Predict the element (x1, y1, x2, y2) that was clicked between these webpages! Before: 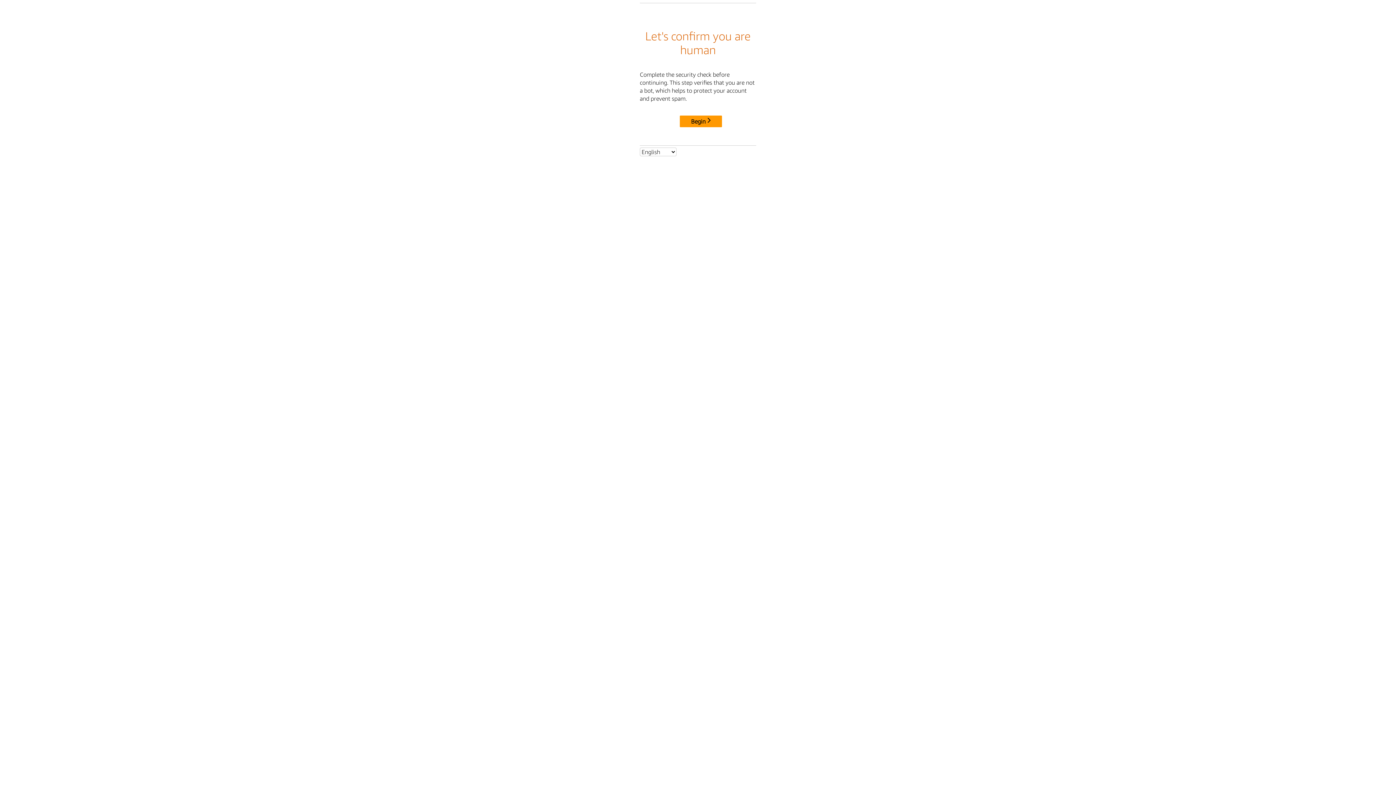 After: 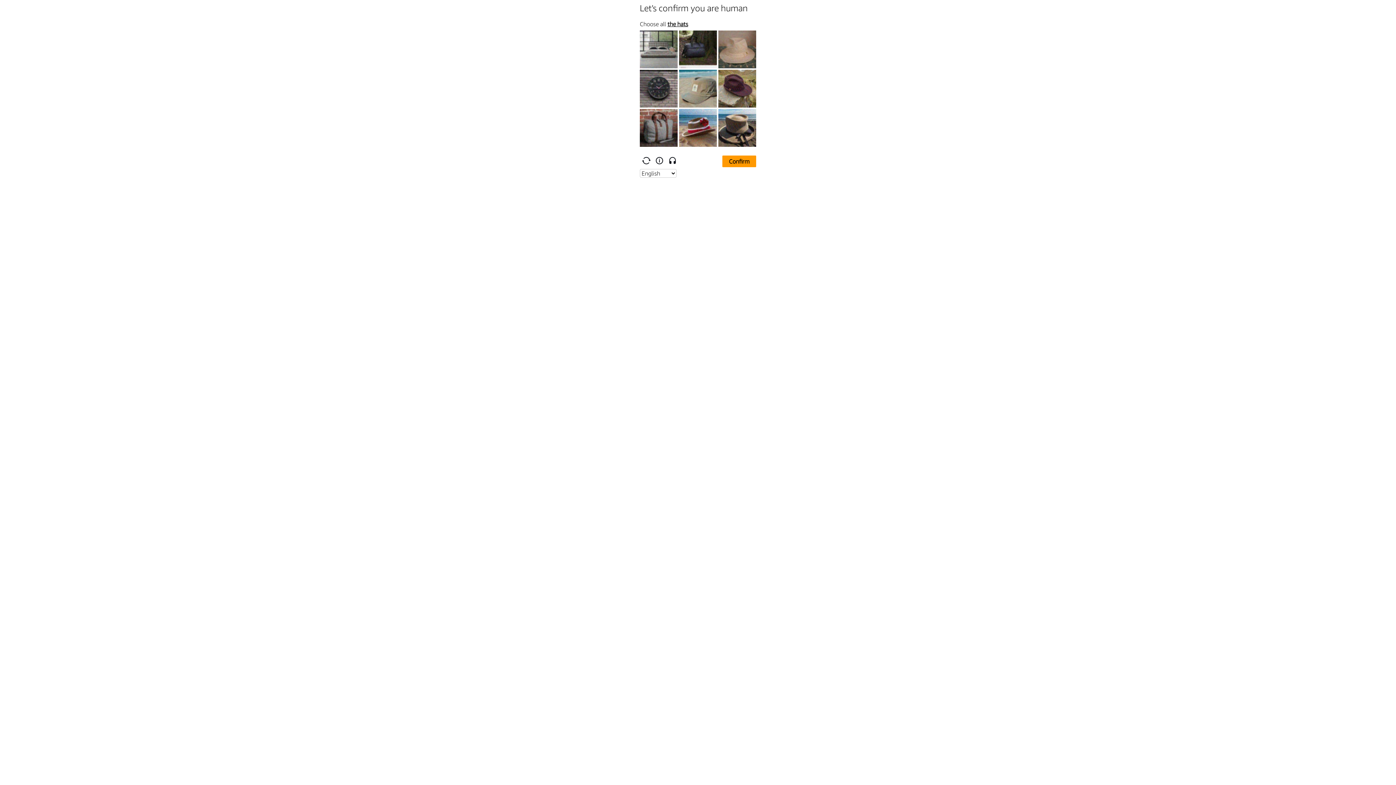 Action: bbox: (680, 115, 722, 127) label: Begin